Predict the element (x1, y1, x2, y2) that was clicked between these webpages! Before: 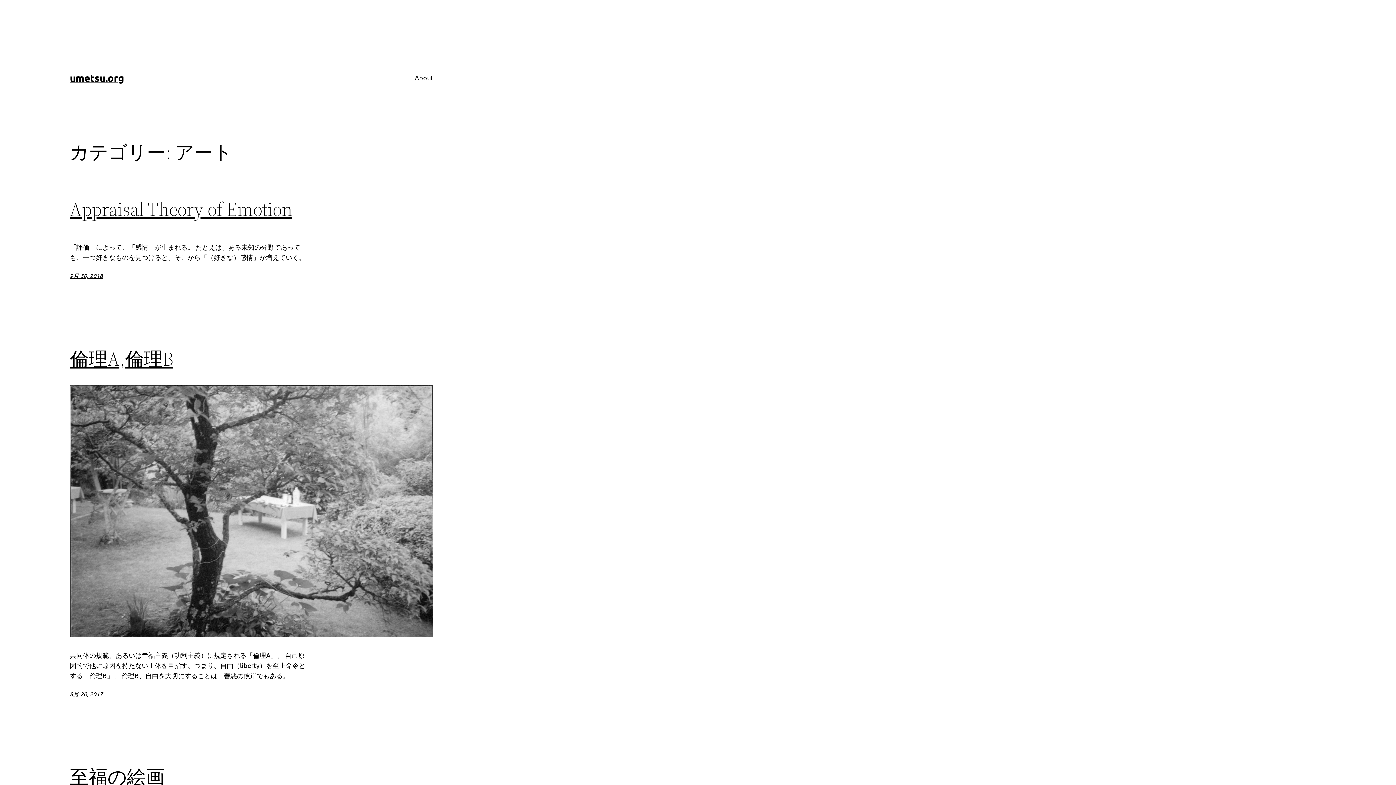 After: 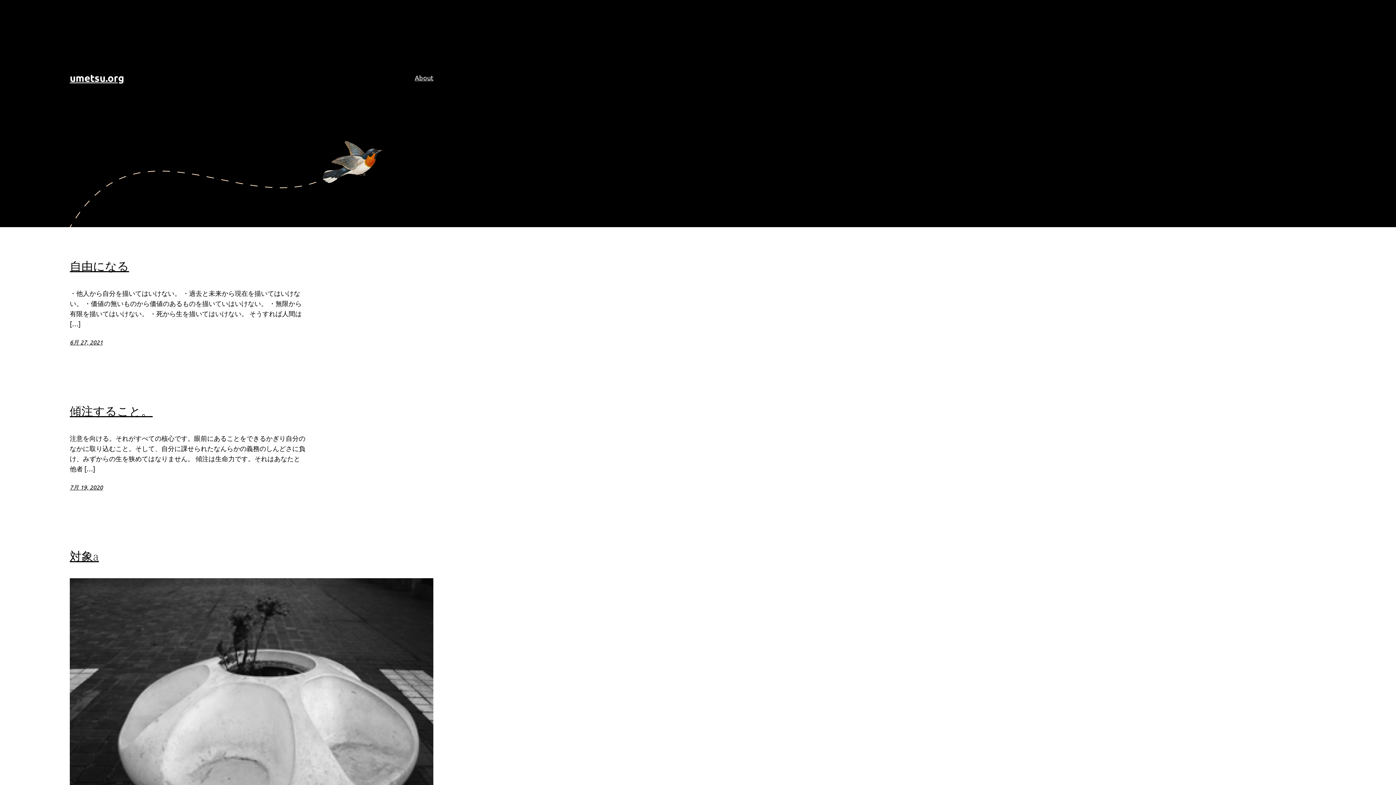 Action: bbox: (69, 71, 124, 84) label: umetsu.org